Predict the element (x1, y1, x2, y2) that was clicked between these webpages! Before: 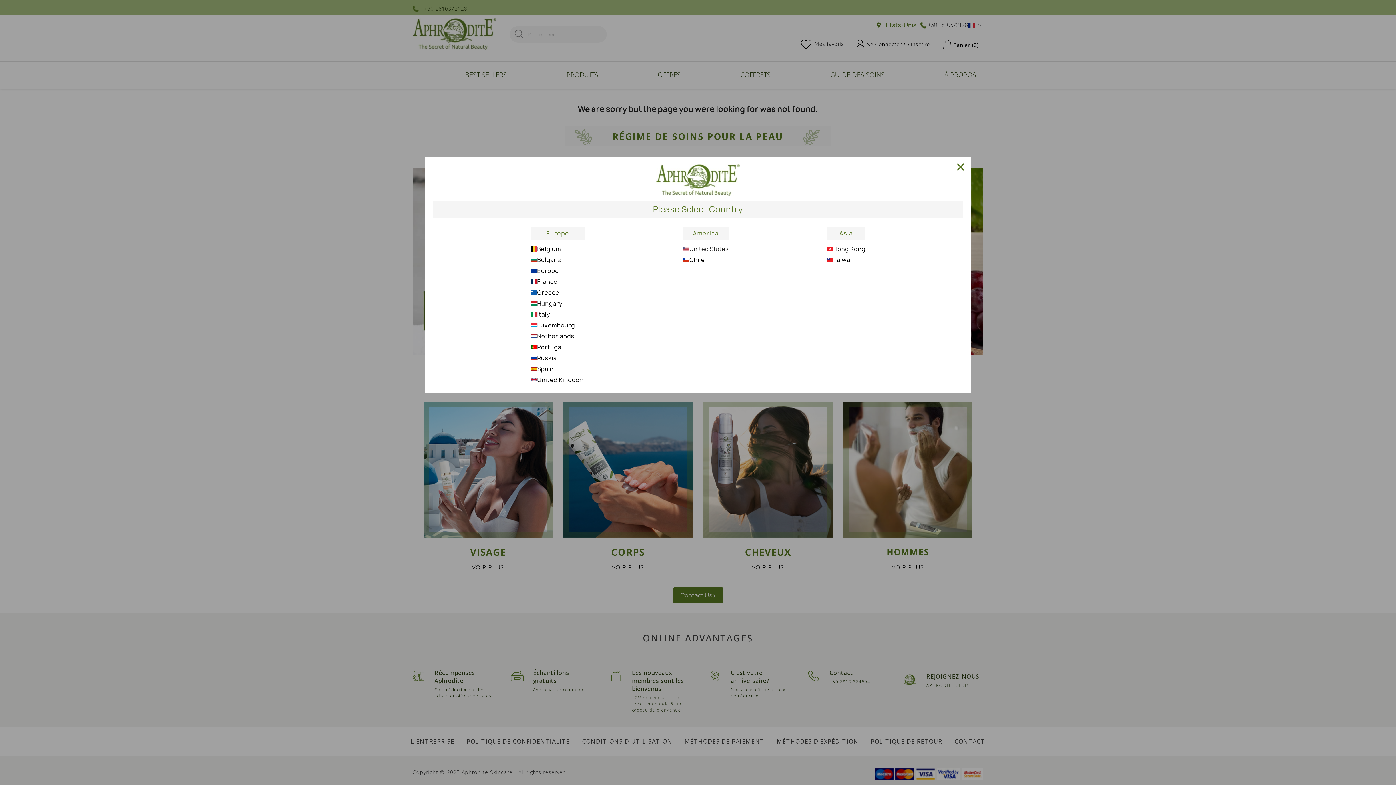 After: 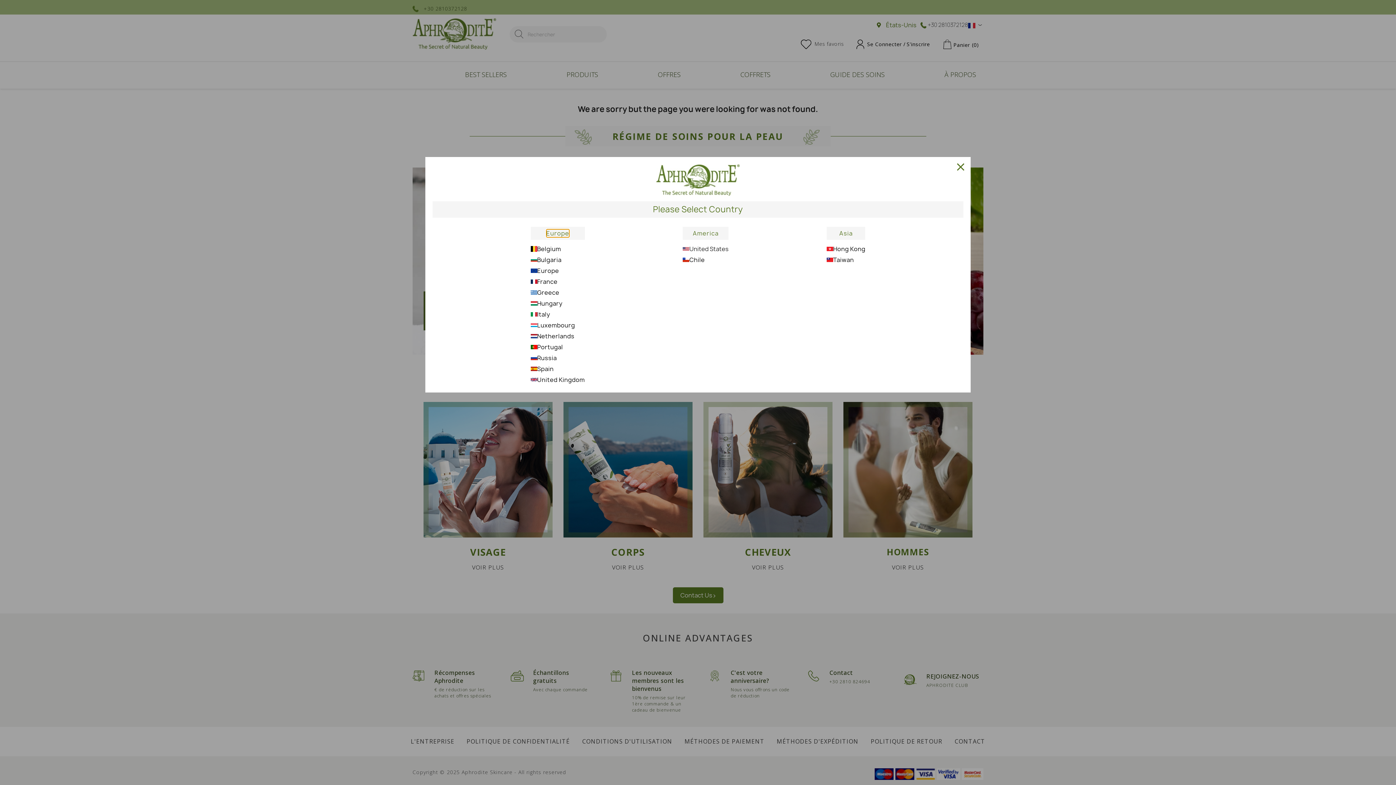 Action: label: Europe bbox: (546, 229, 569, 237)